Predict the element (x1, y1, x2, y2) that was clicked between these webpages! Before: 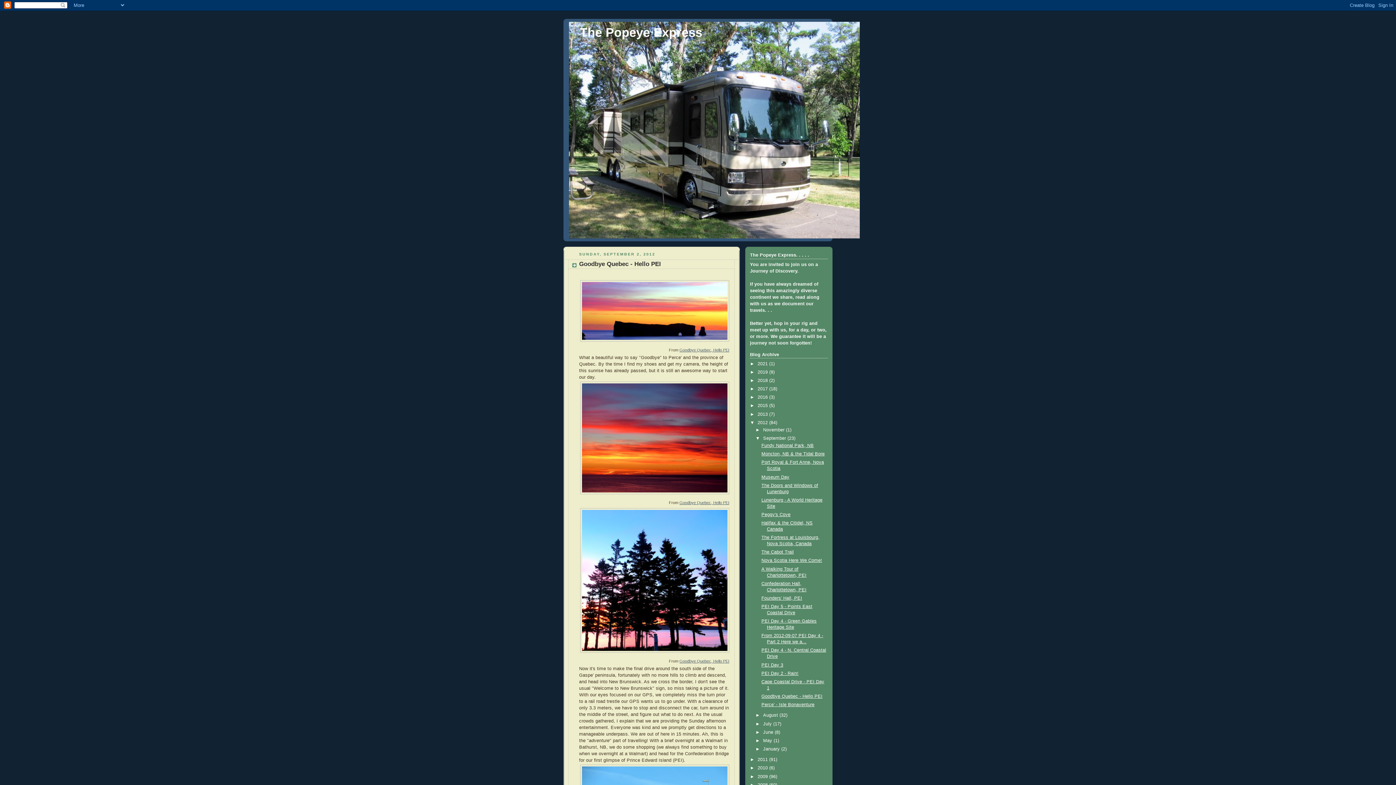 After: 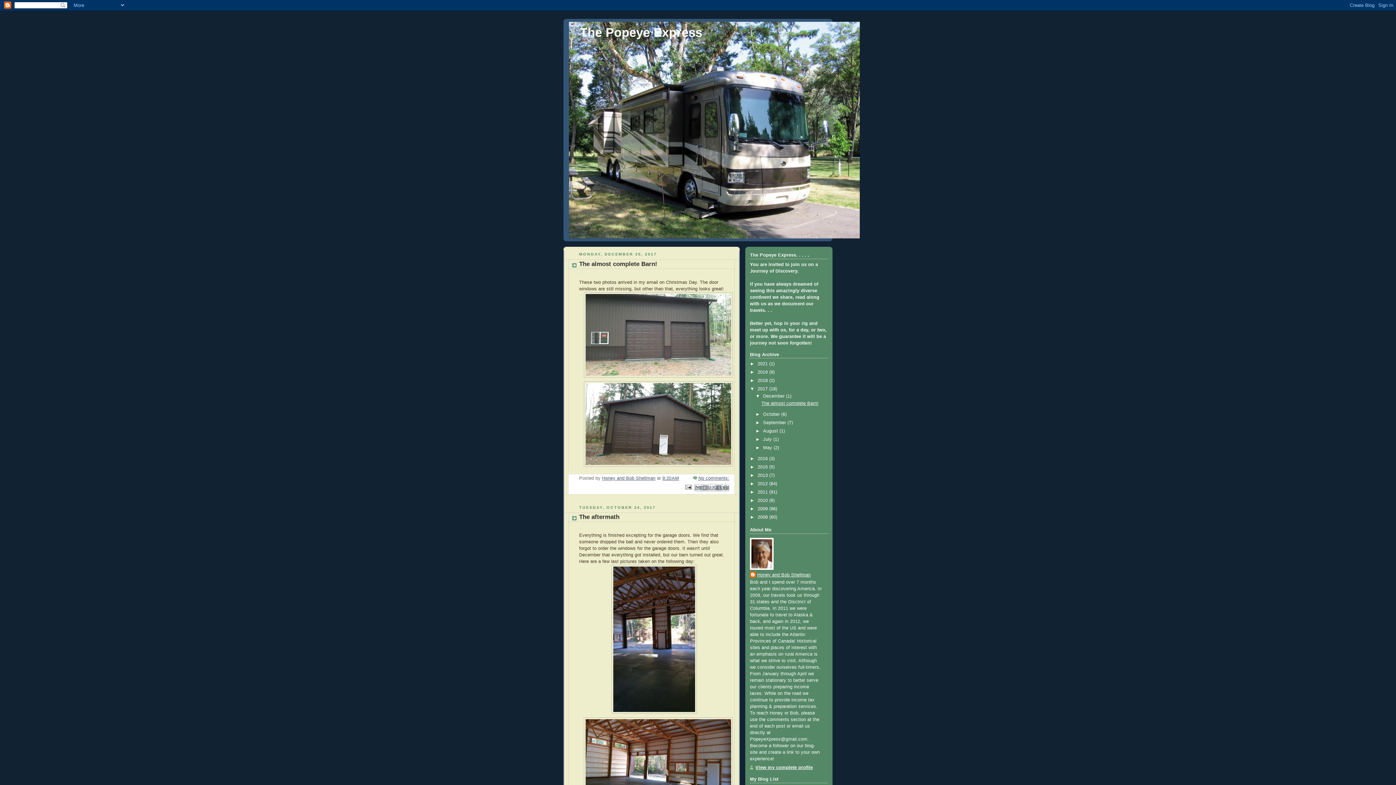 Action: label: 2017  bbox: (757, 386, 769, 391)